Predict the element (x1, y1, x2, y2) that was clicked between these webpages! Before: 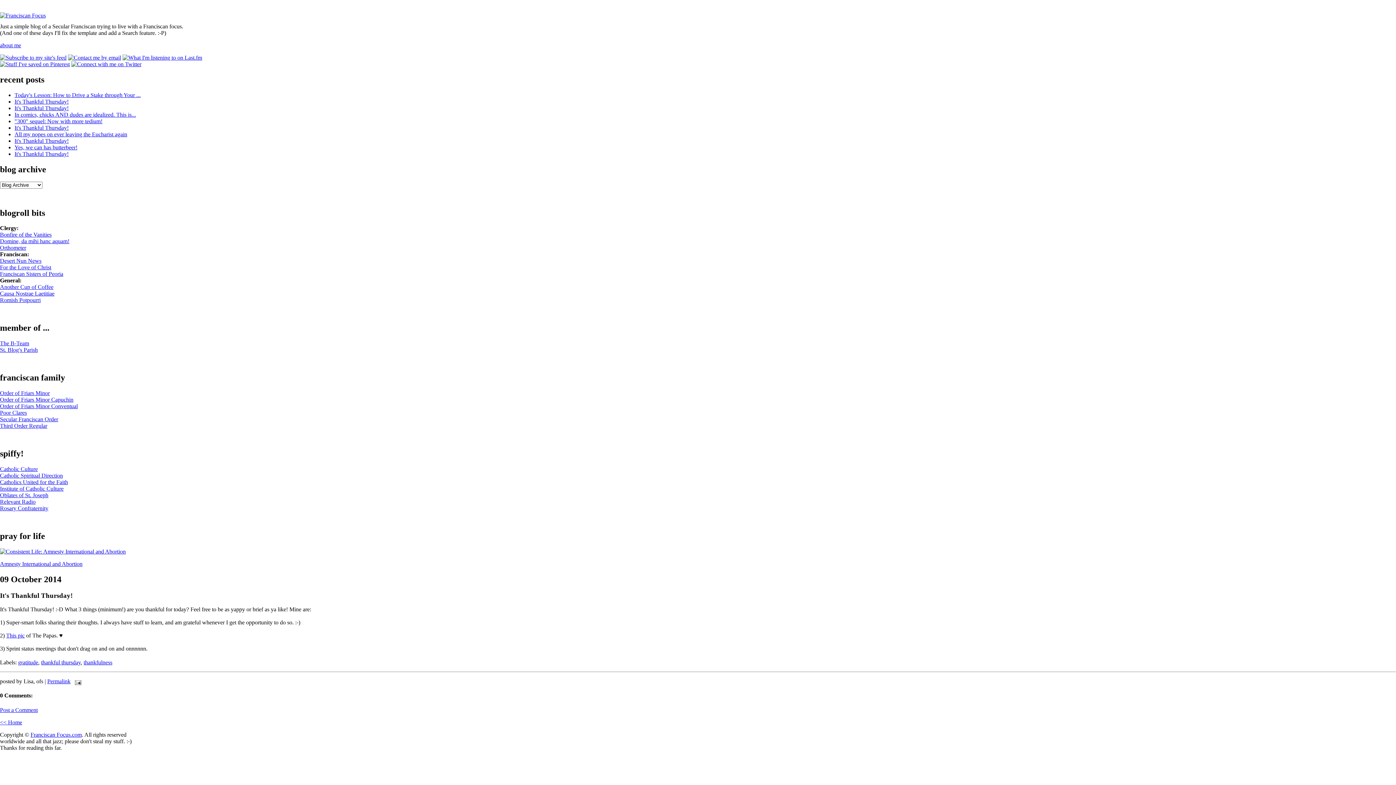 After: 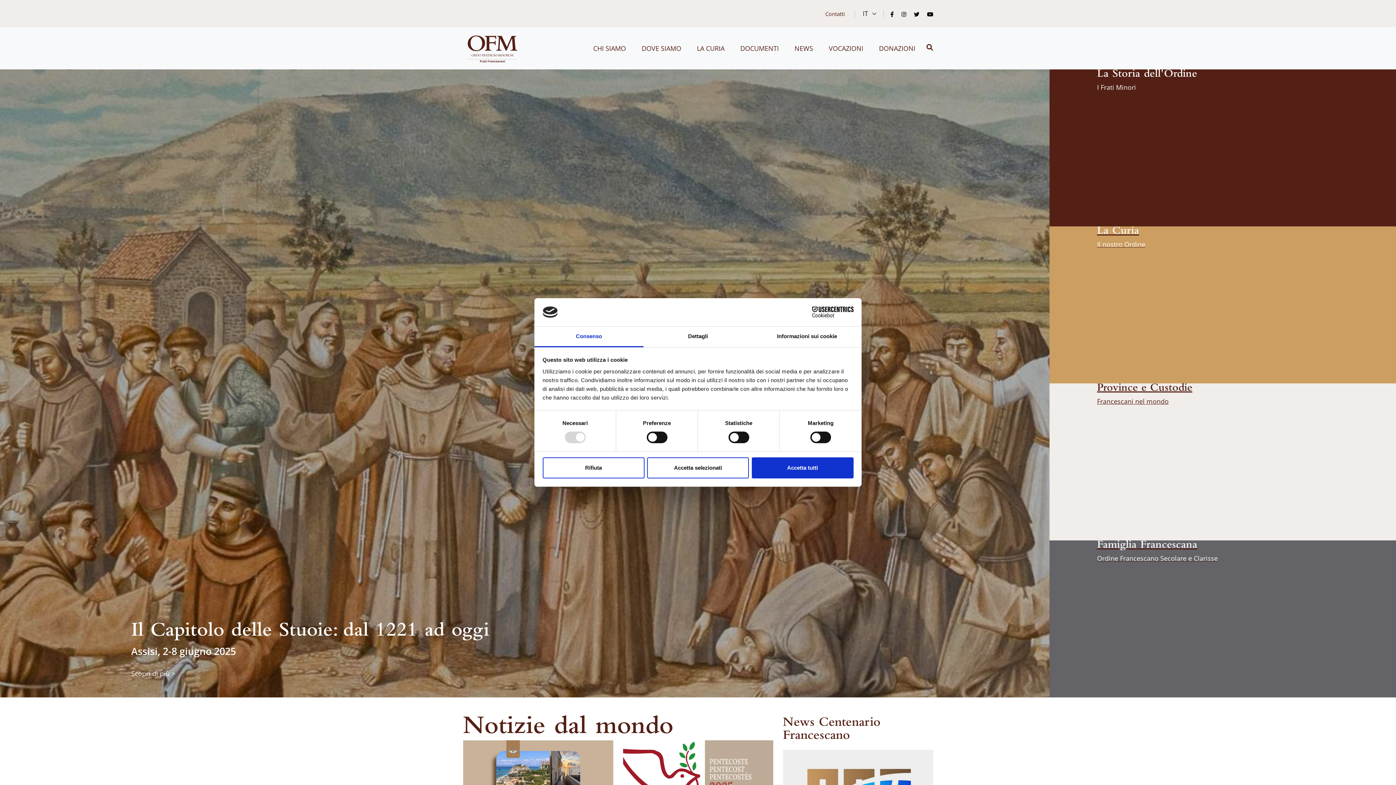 Action: bbox: (0, 390, 49, 396) label: Order of Friars Minor